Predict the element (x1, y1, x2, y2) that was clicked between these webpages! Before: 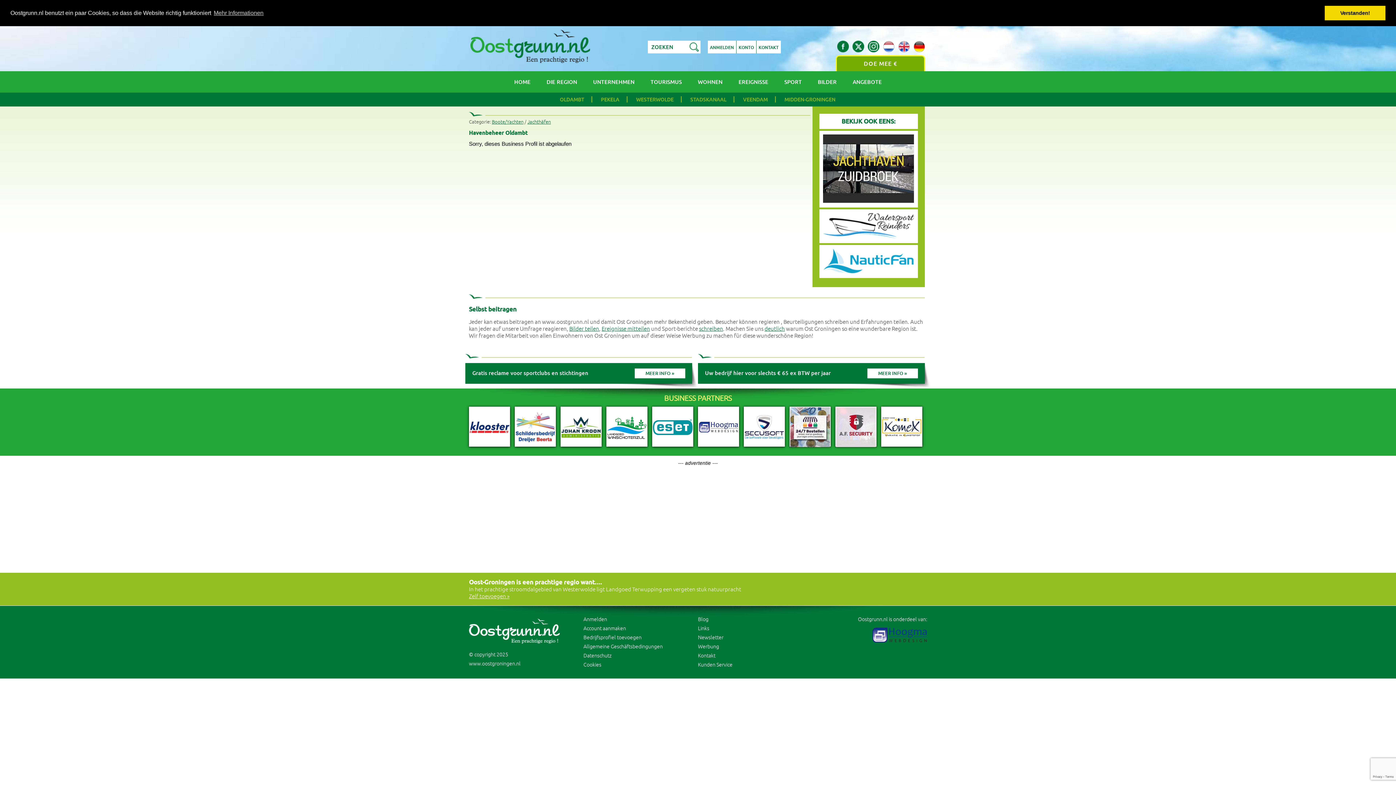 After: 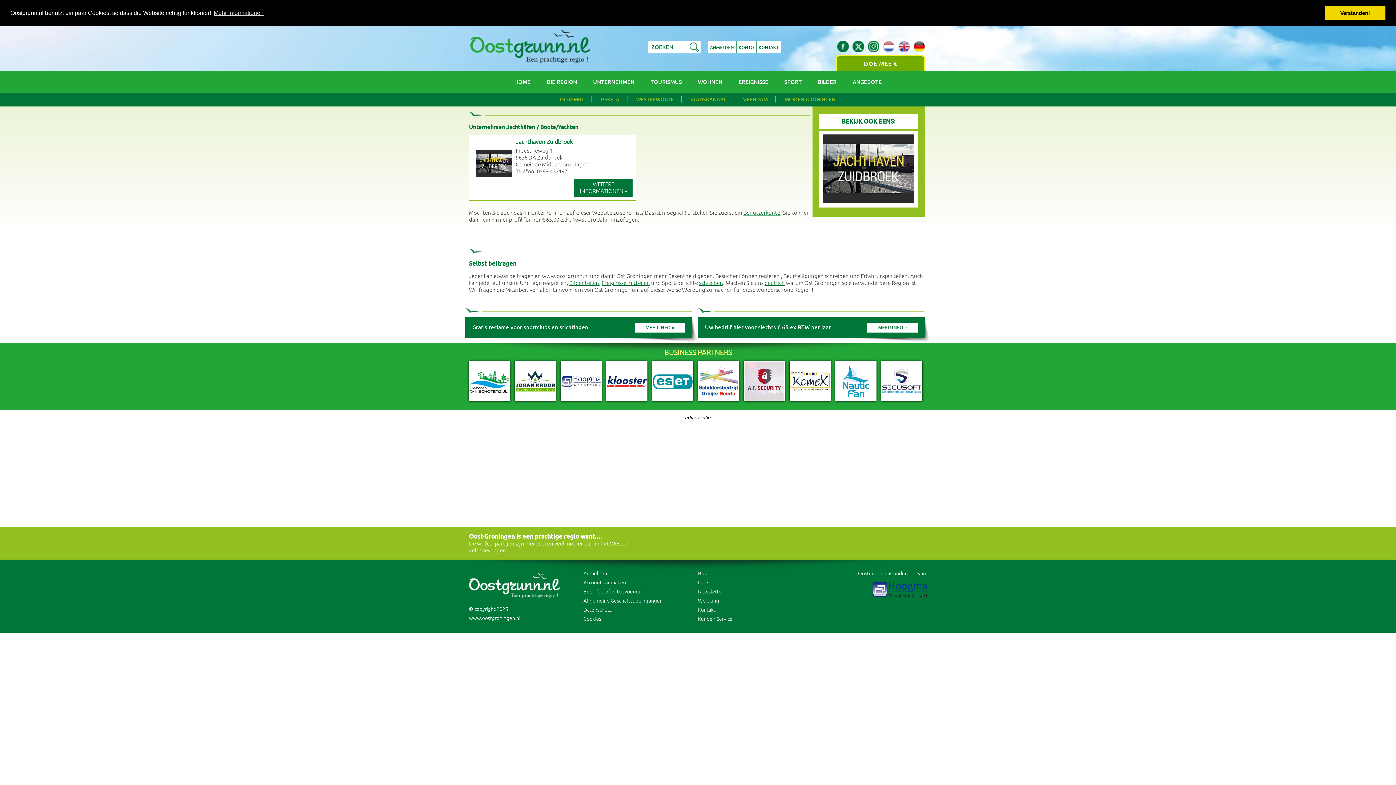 Action: label: Jachthäfen bbox: (527, 119, 550, 124)